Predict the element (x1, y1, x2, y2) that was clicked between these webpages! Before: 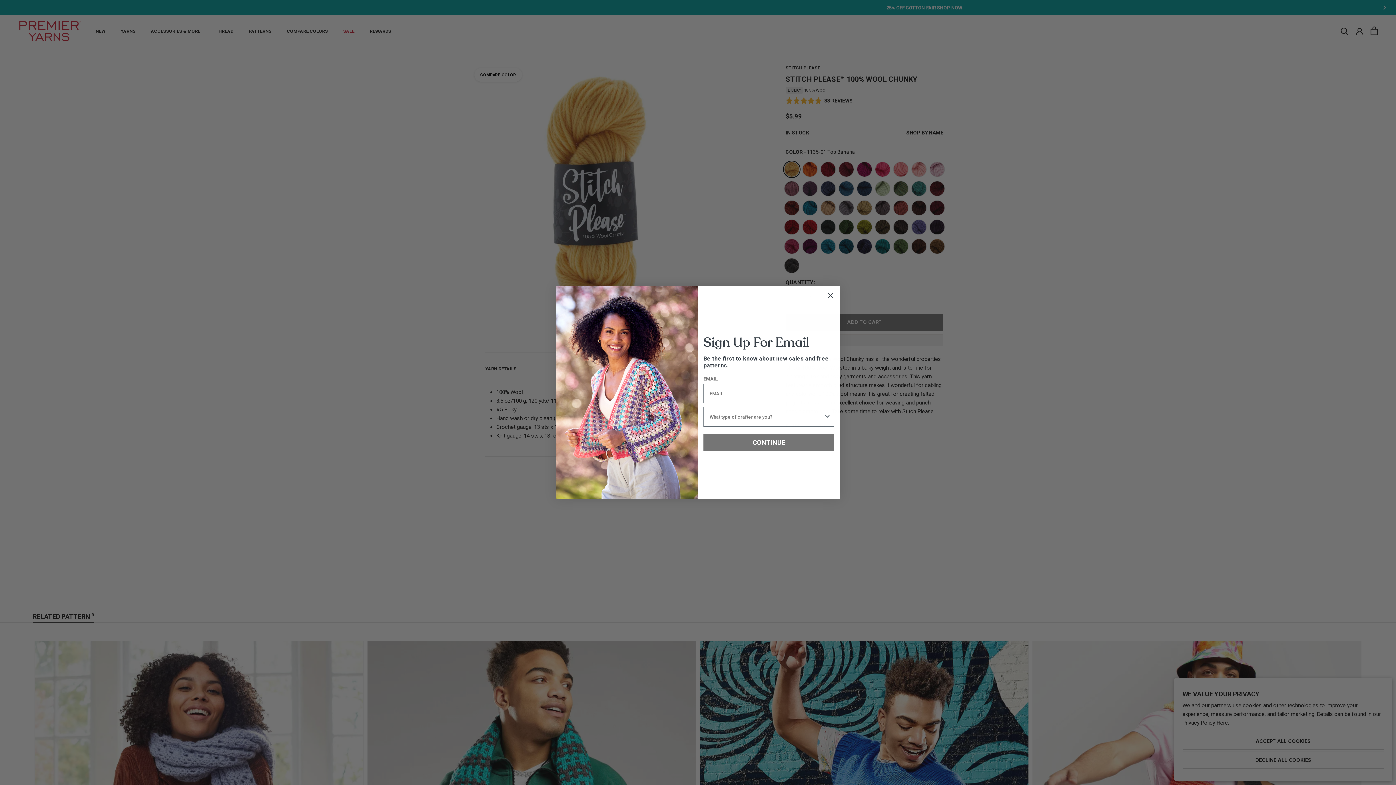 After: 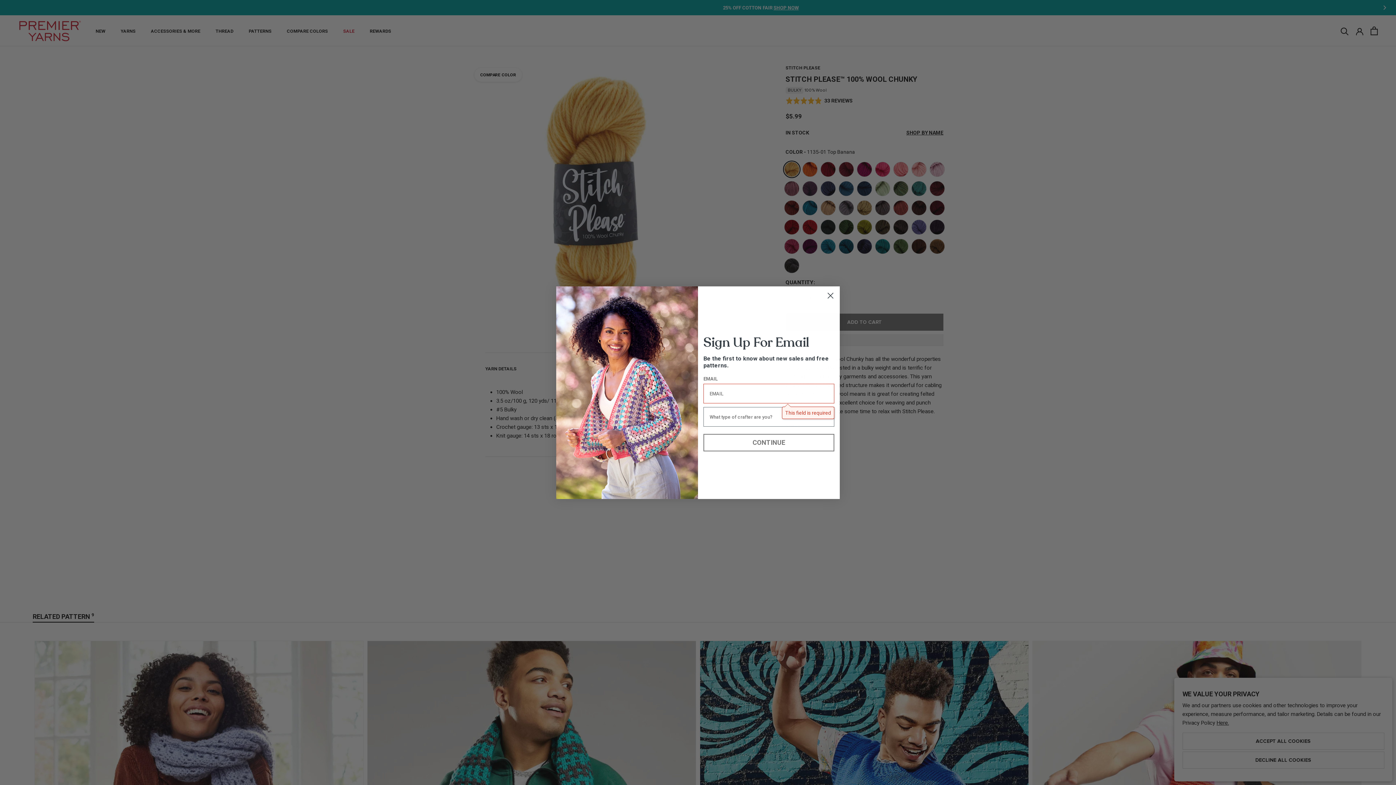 Action: label: CONTINUE bbox: (703, 442, 834, 459)